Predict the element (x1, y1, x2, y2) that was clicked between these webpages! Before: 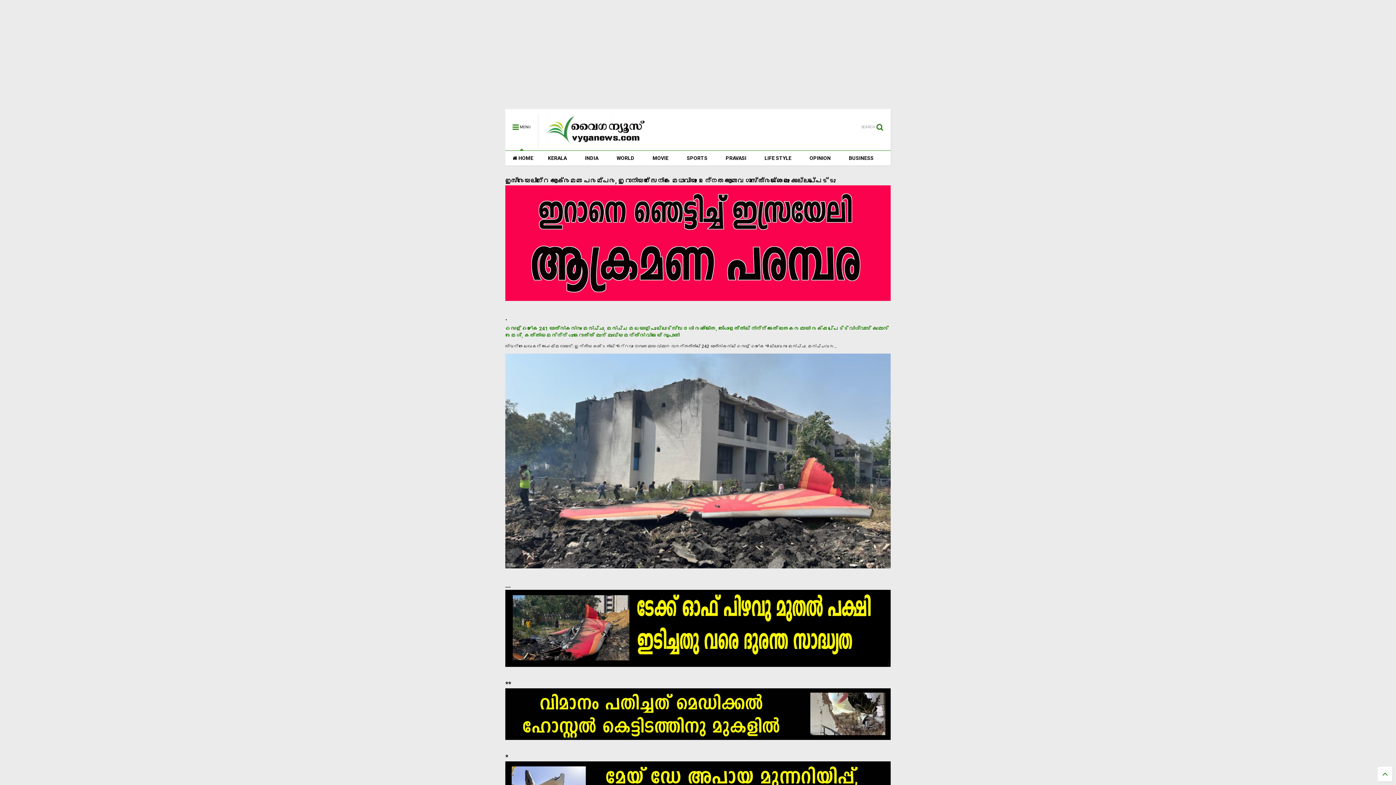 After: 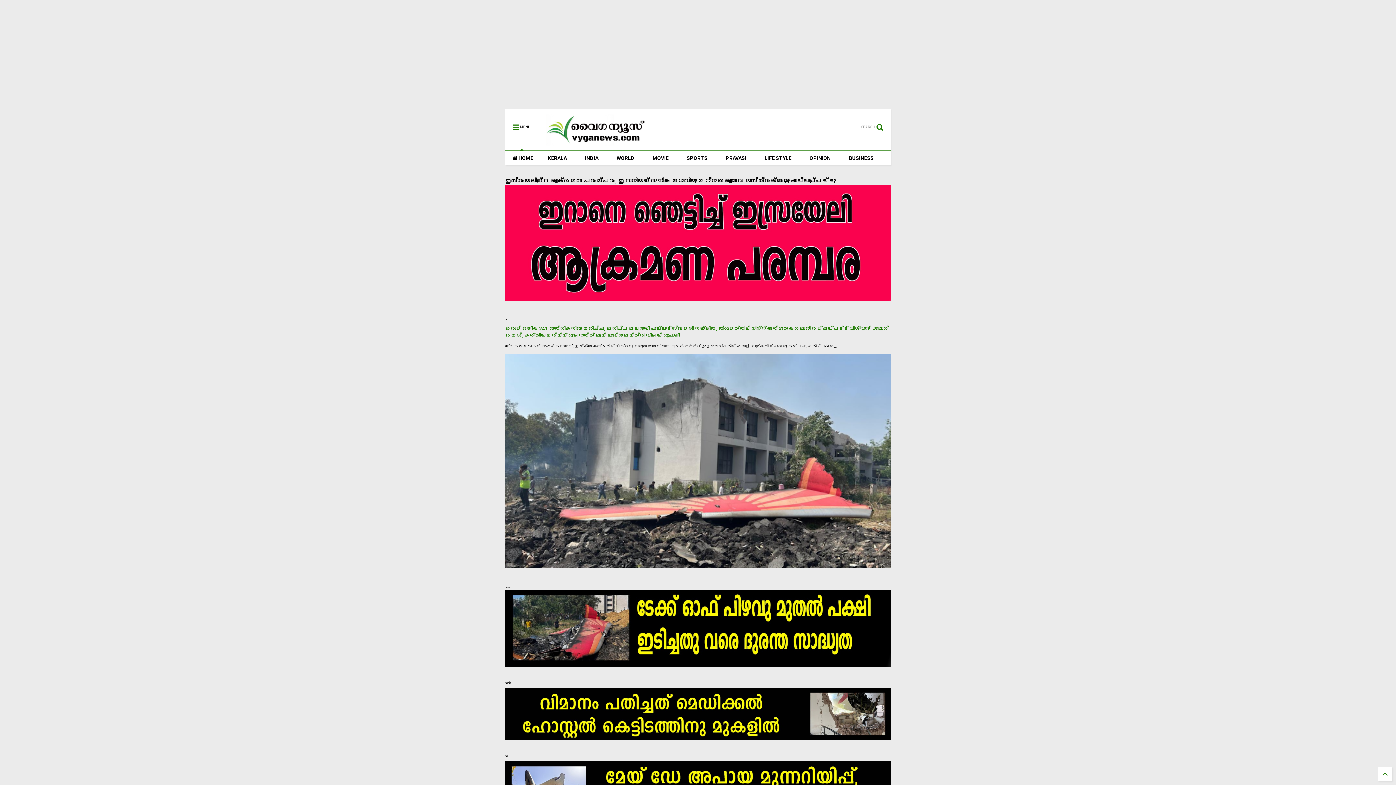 Action: bbox: (545, 138, 646, 149) label: www.vyganews.com